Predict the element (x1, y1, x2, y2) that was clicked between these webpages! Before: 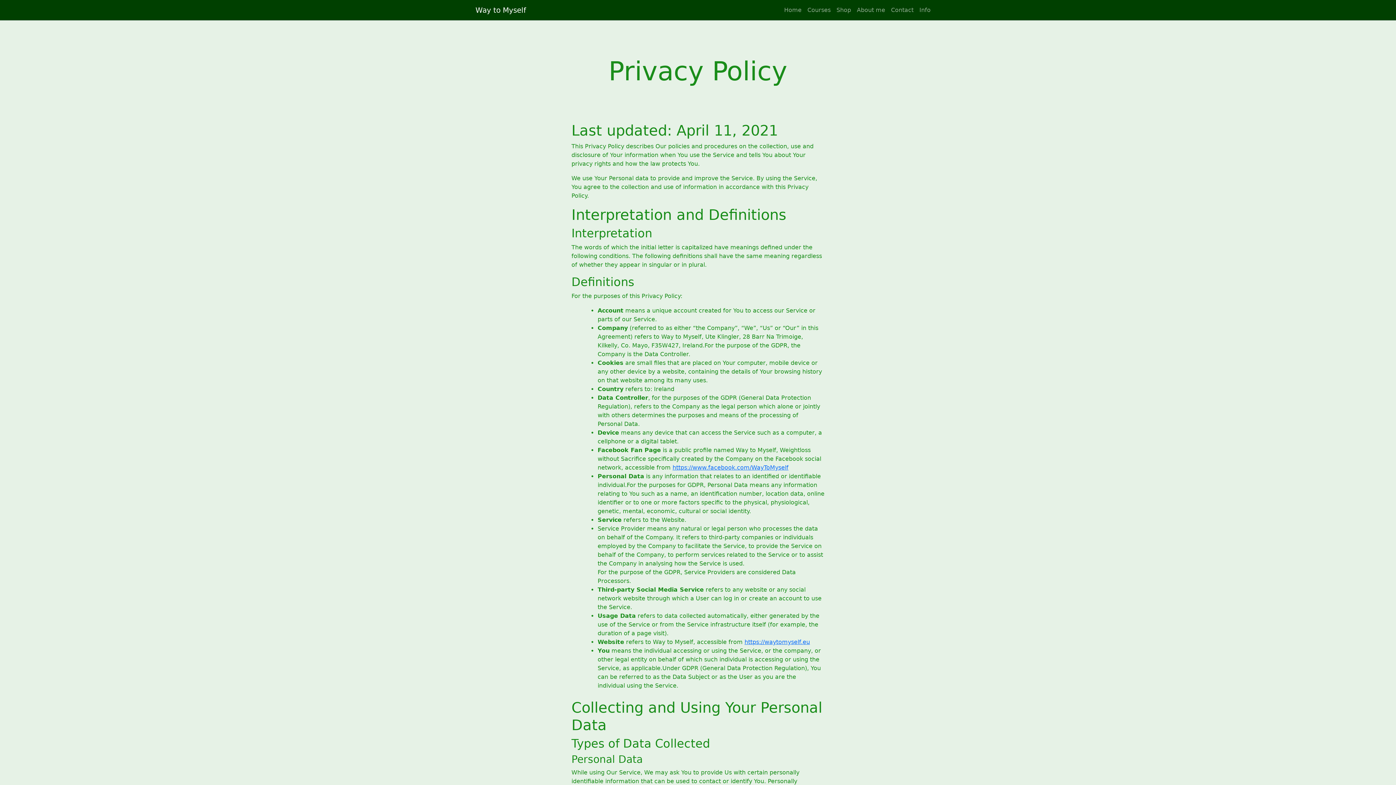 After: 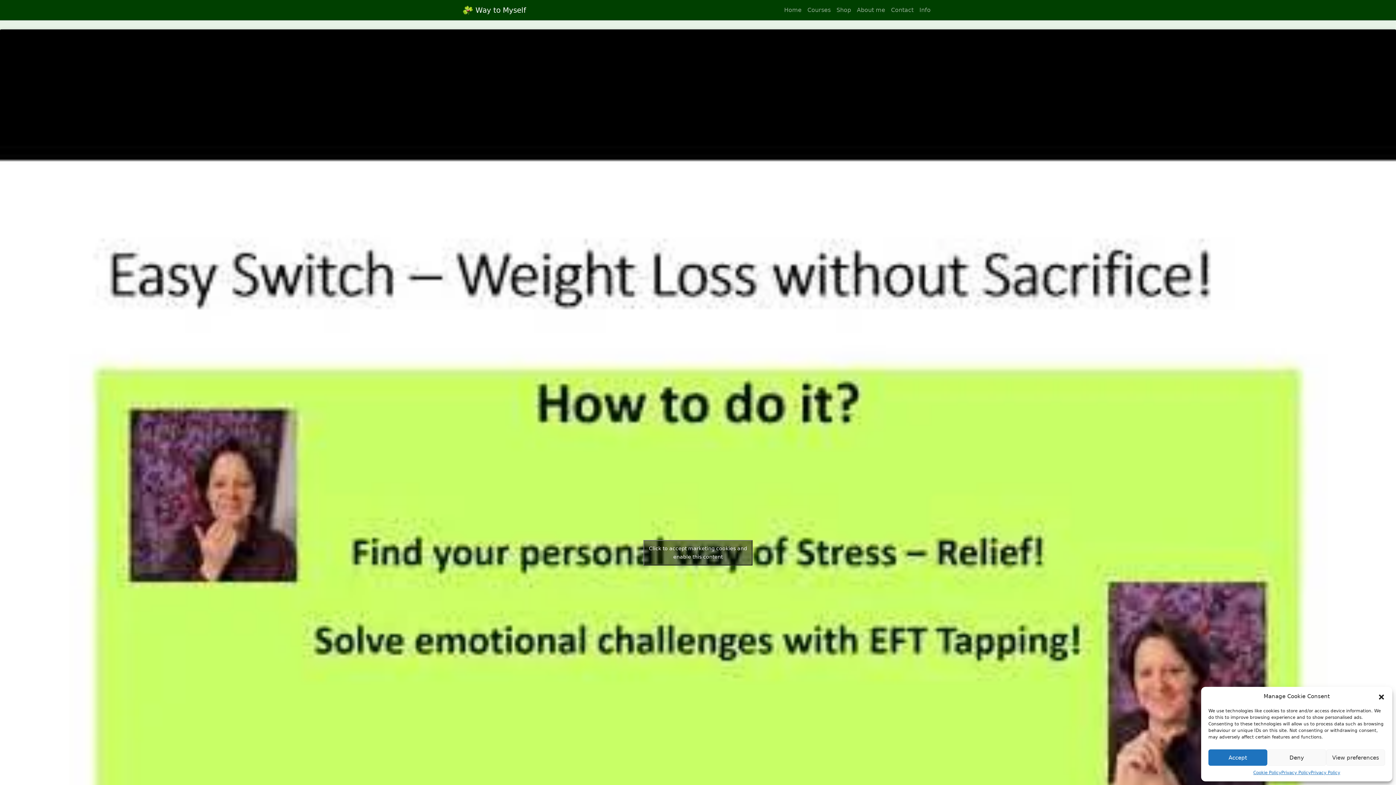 Action: bbox: (781, 2, 804, 17) label: Home